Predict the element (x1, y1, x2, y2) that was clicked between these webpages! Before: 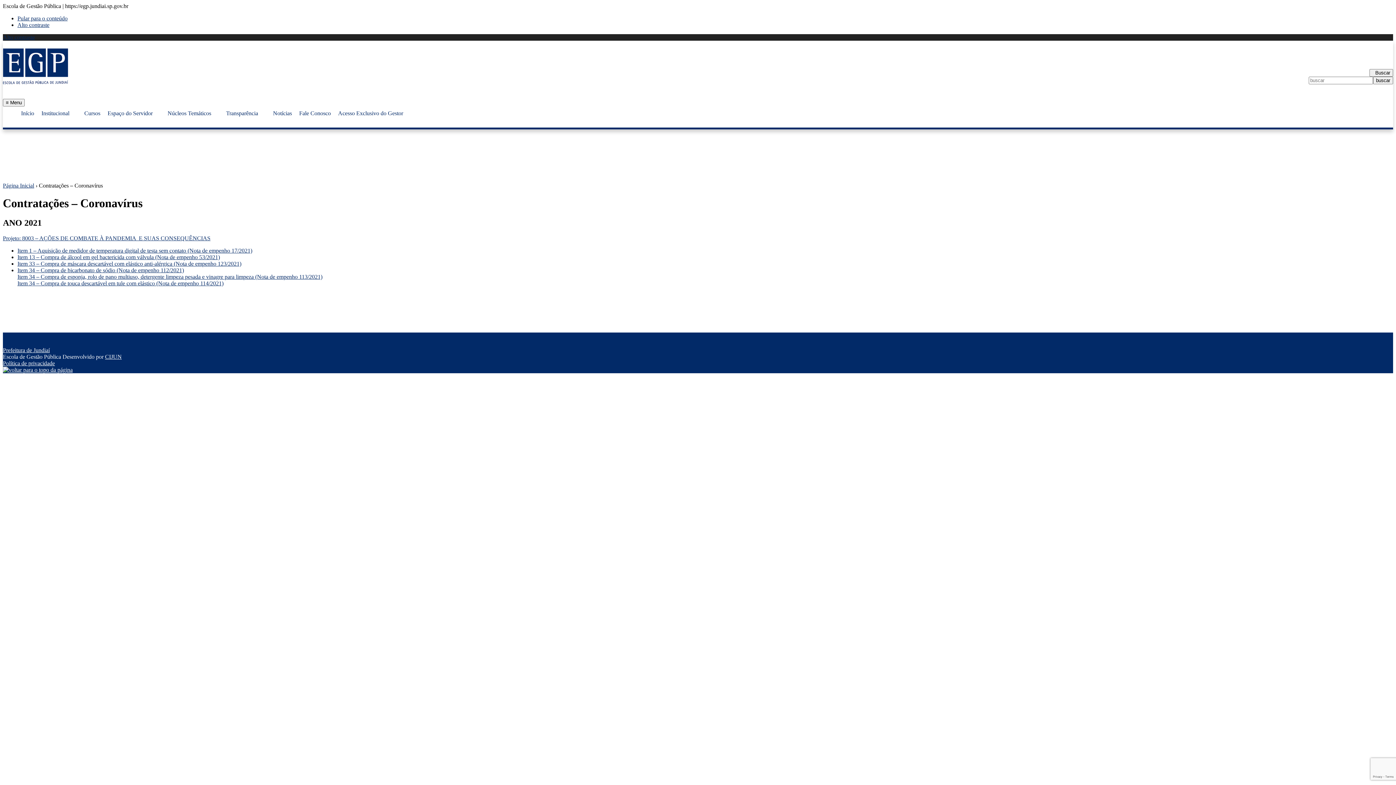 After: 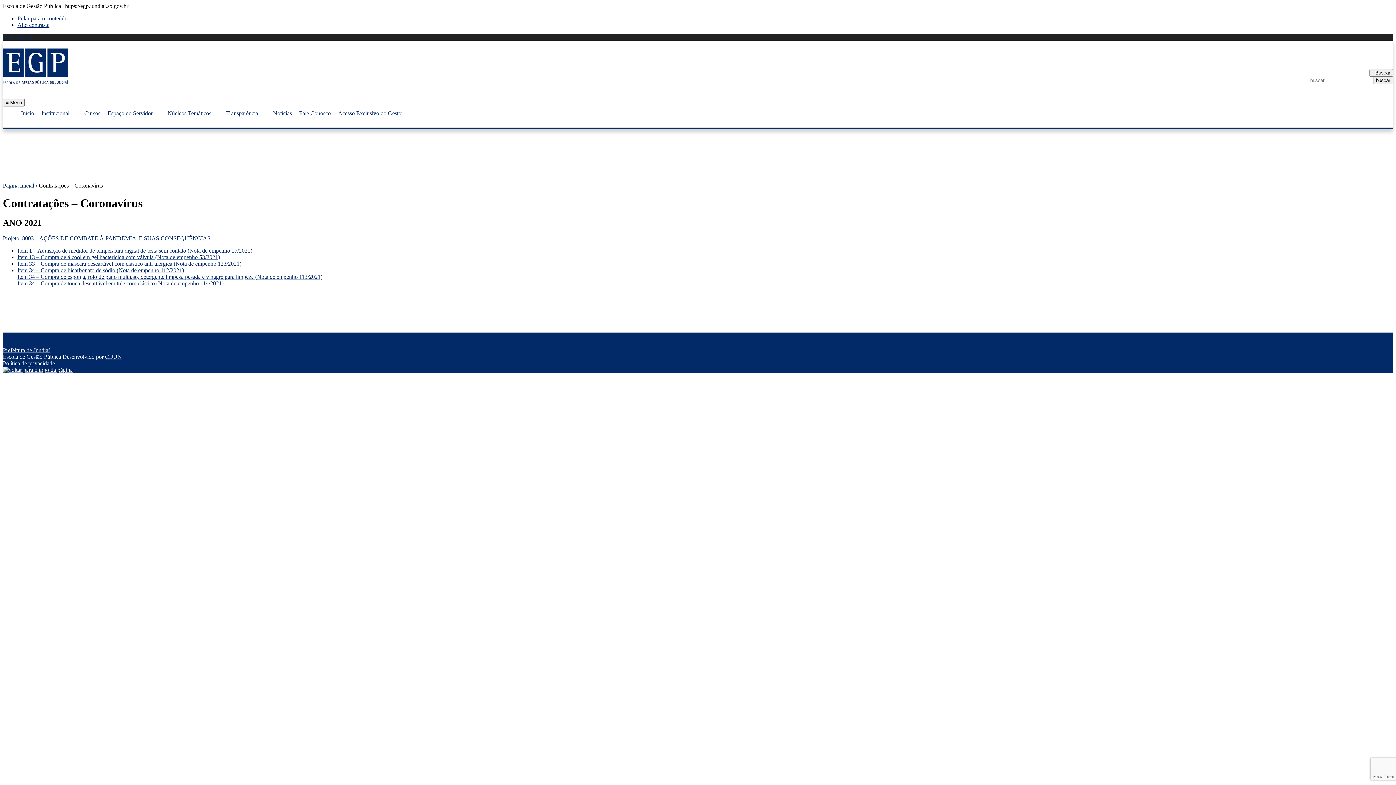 Action: label: Item 34 – Compra de esponja, rolo de pano multiuso, detergente limpeza pesada e vinagre para limpeza (Nota de empenho 113/2021) bbox: (17, 273, 322, 279)